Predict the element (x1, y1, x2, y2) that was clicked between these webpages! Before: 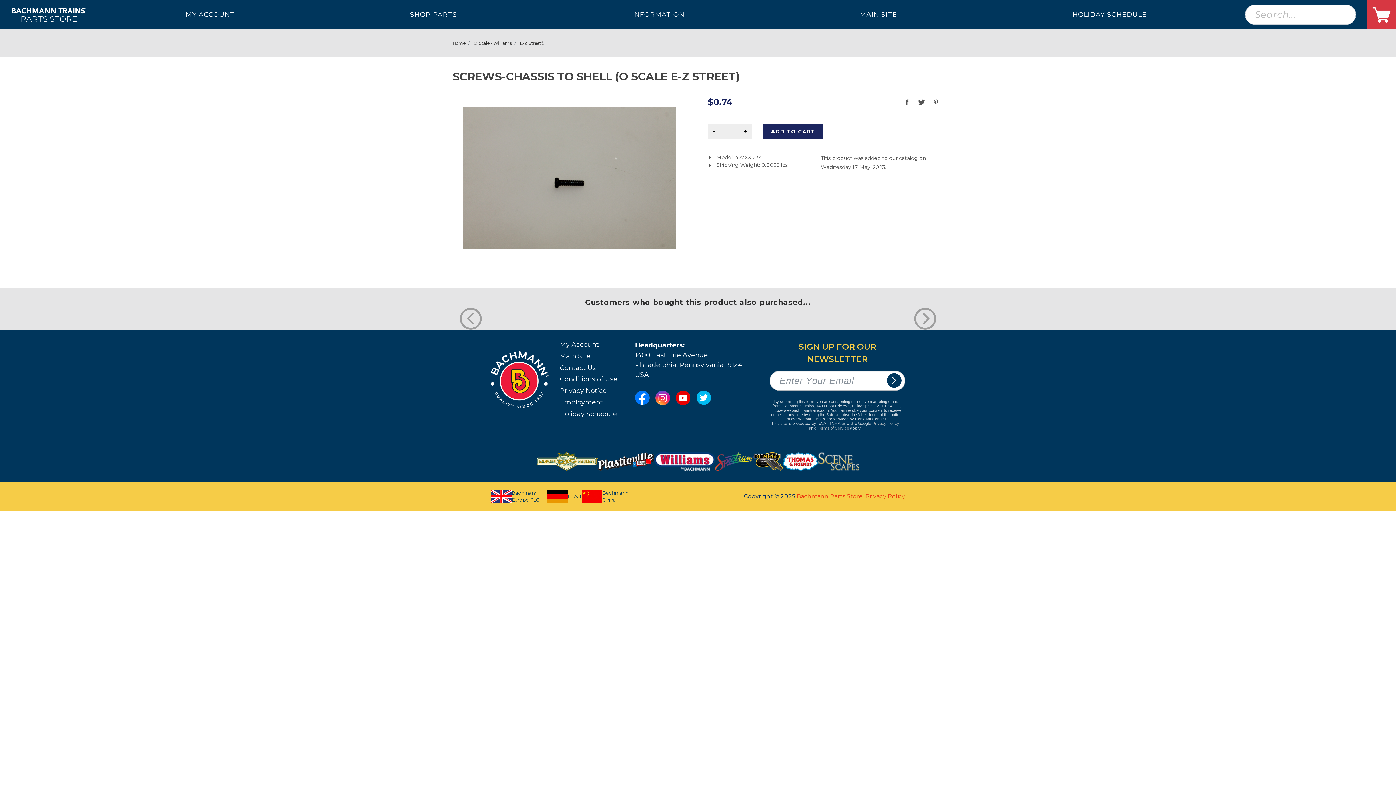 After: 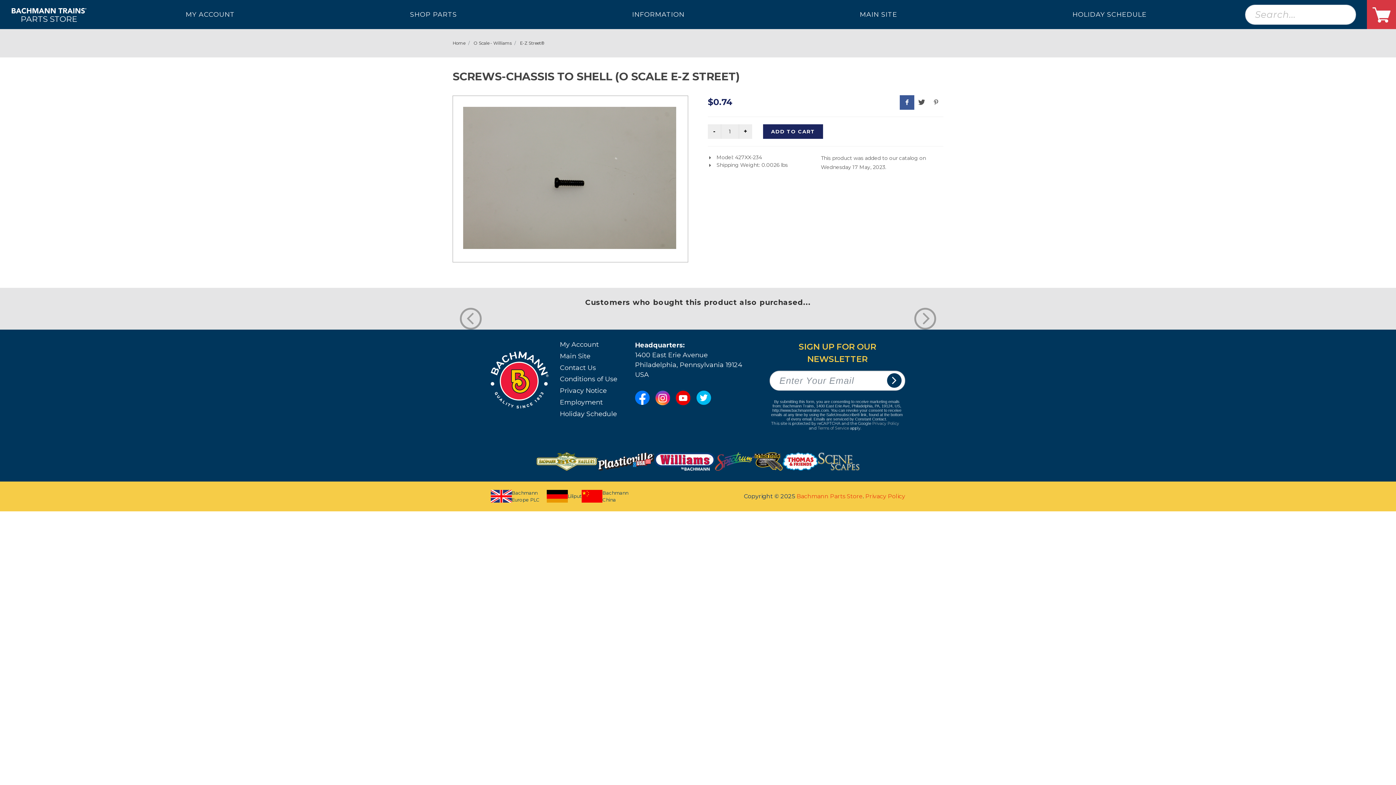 Action: bbox: (900, 95, 914, 109)